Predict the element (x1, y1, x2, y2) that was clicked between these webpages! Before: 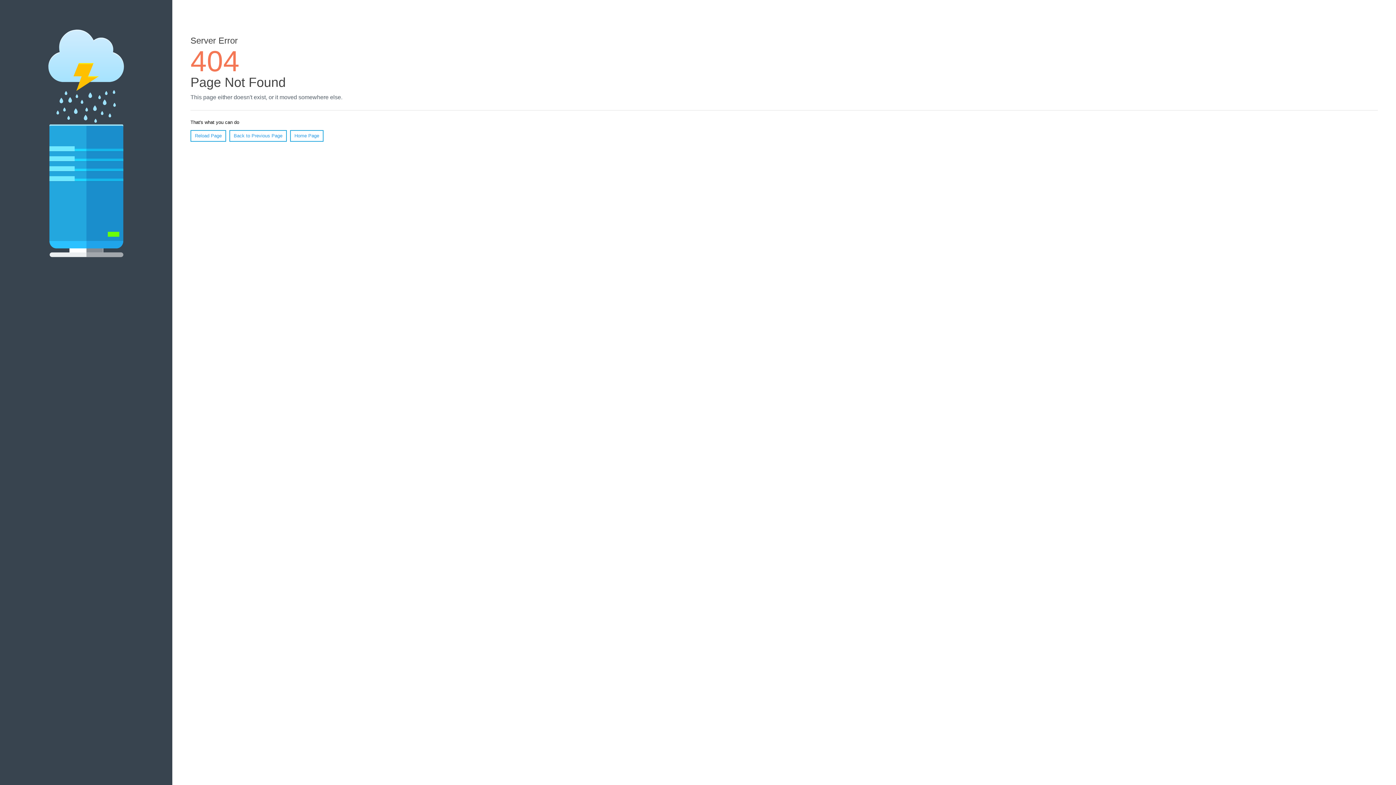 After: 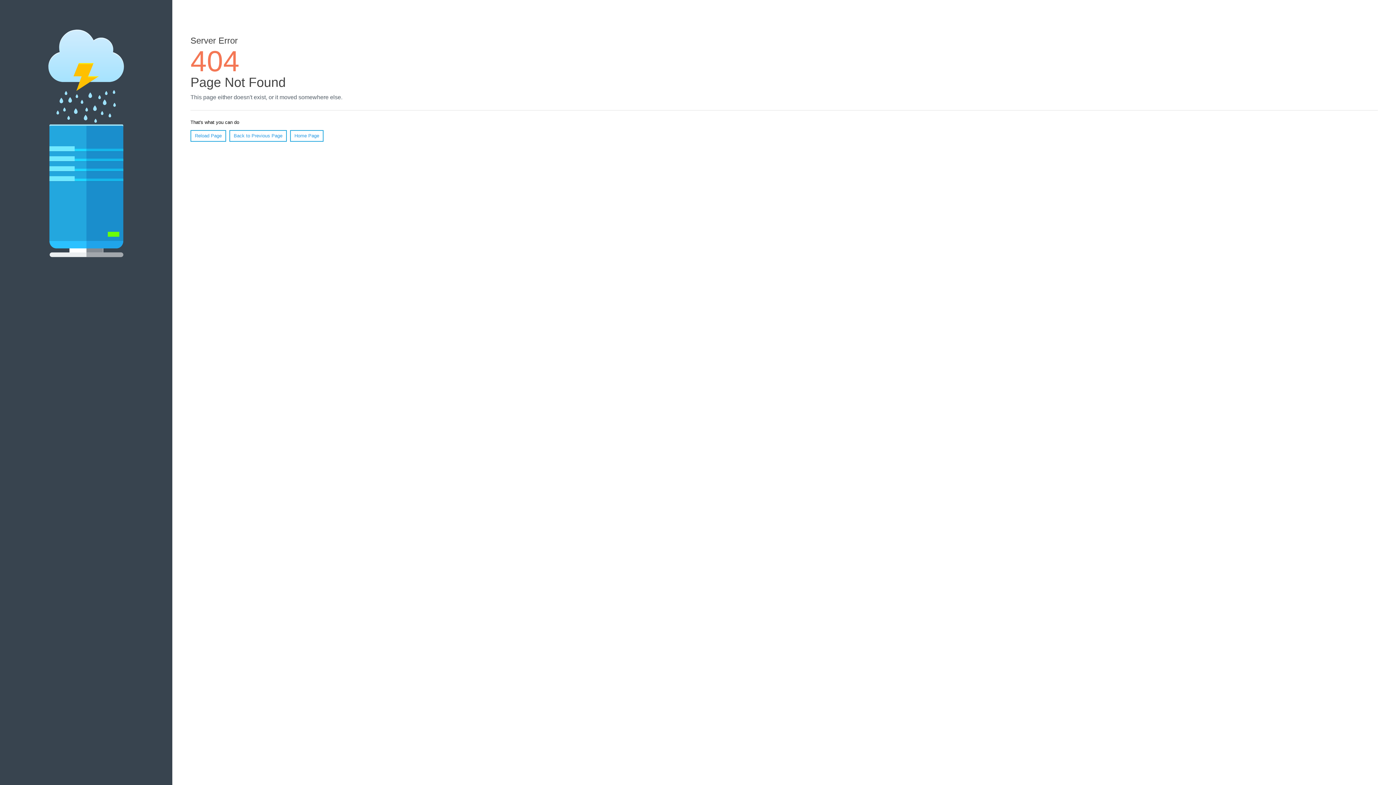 Action: label: Reload Page bbox: (190, 130, 226, 141)